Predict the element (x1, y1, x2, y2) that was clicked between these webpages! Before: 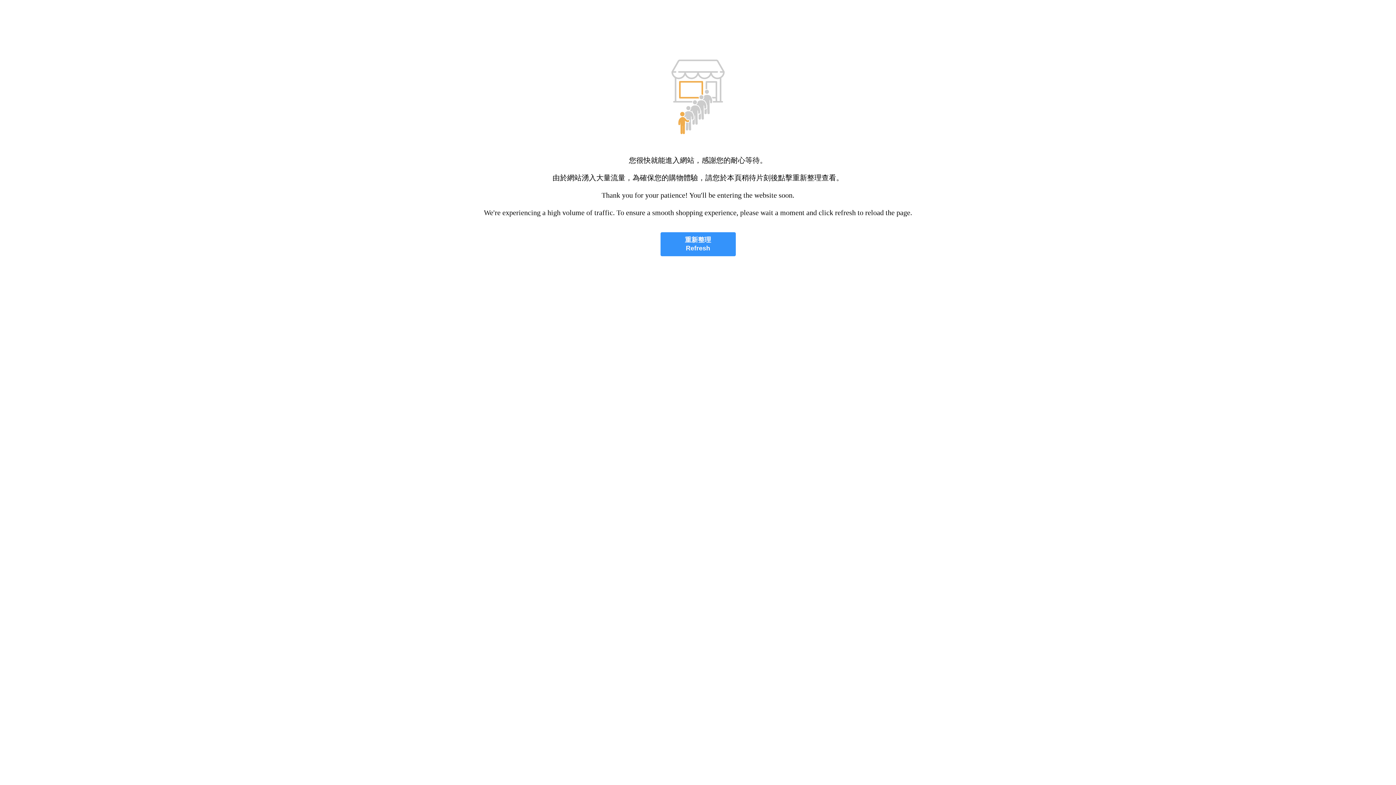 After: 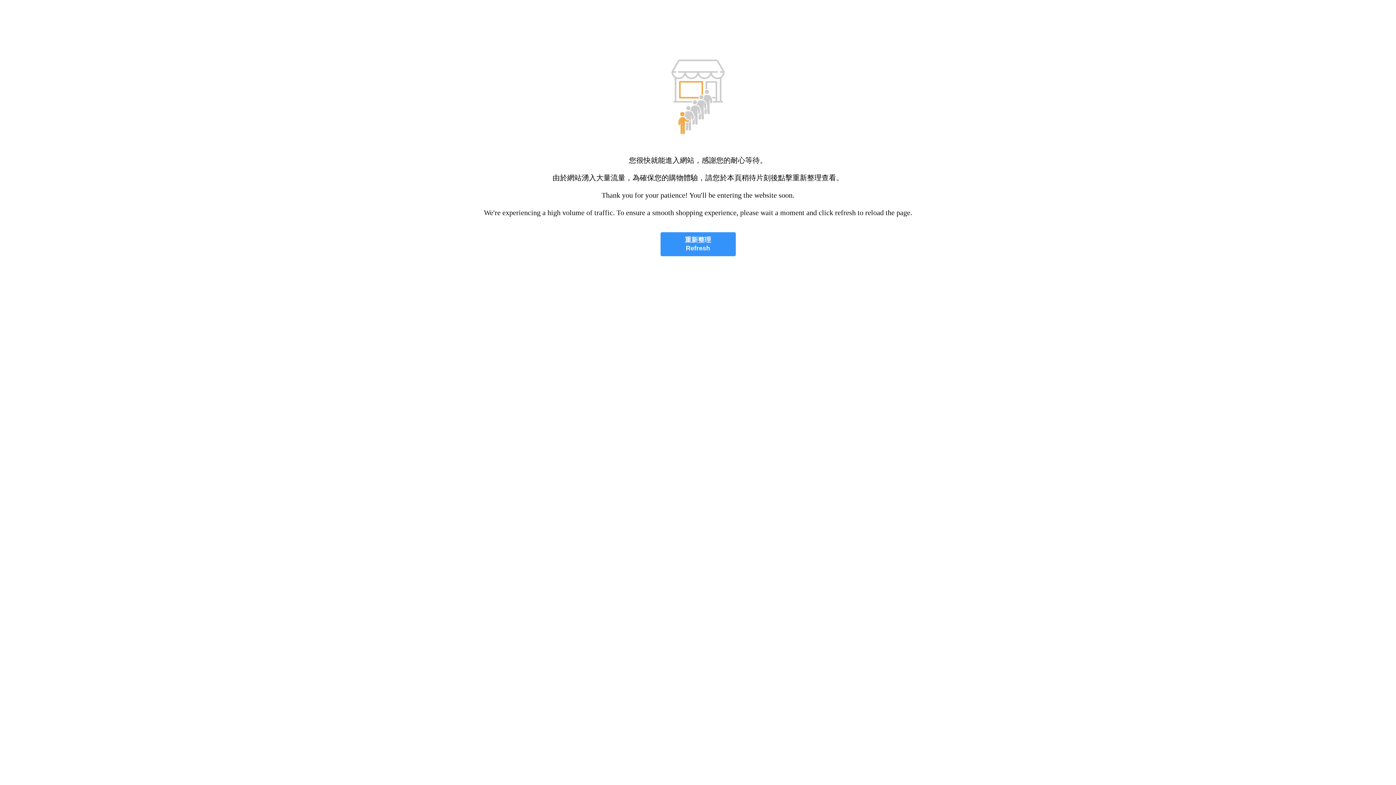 Action: label: 重新整理
Refresh bbox: (660, 232, 735, 256)